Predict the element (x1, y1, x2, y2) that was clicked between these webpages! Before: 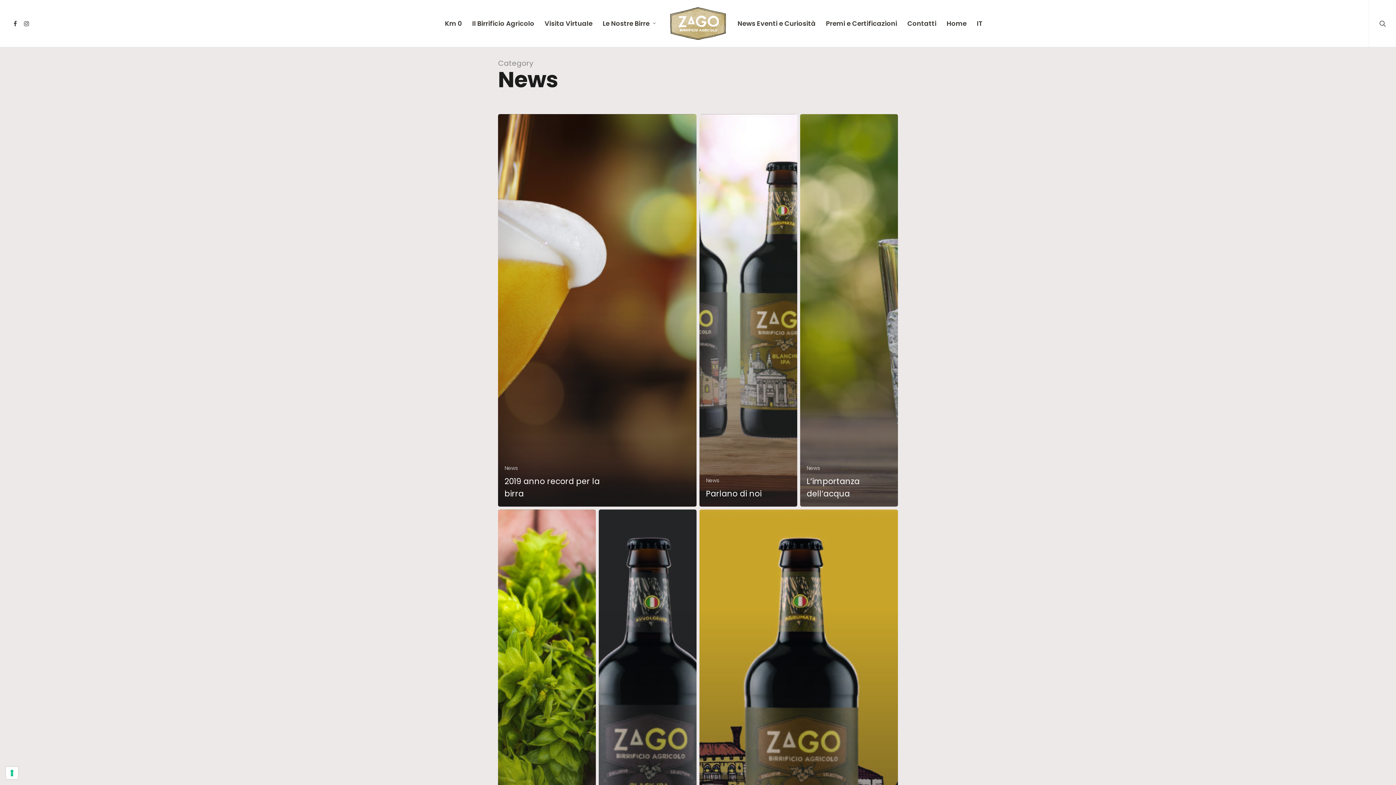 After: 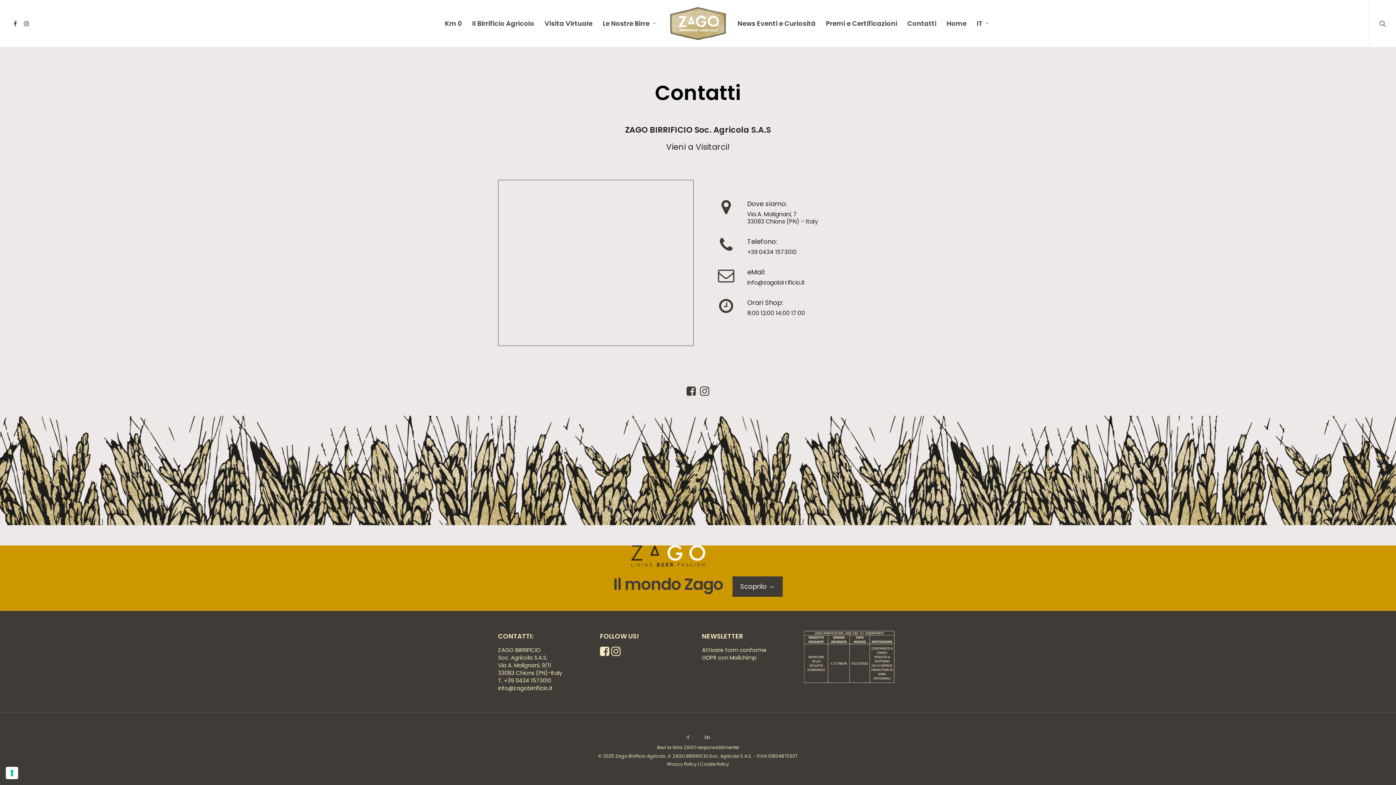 Action: bbox: (903, 7, 940, 46) label: Contatti